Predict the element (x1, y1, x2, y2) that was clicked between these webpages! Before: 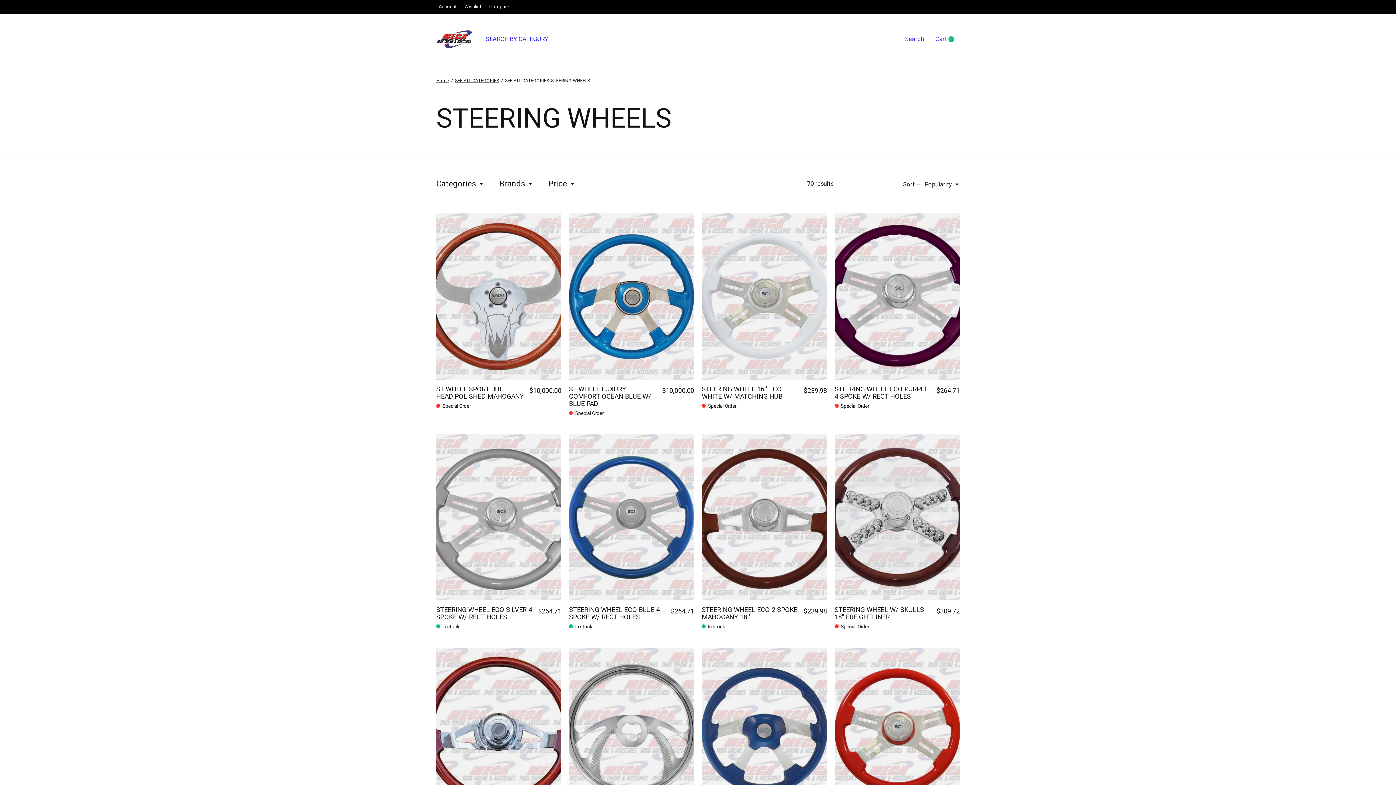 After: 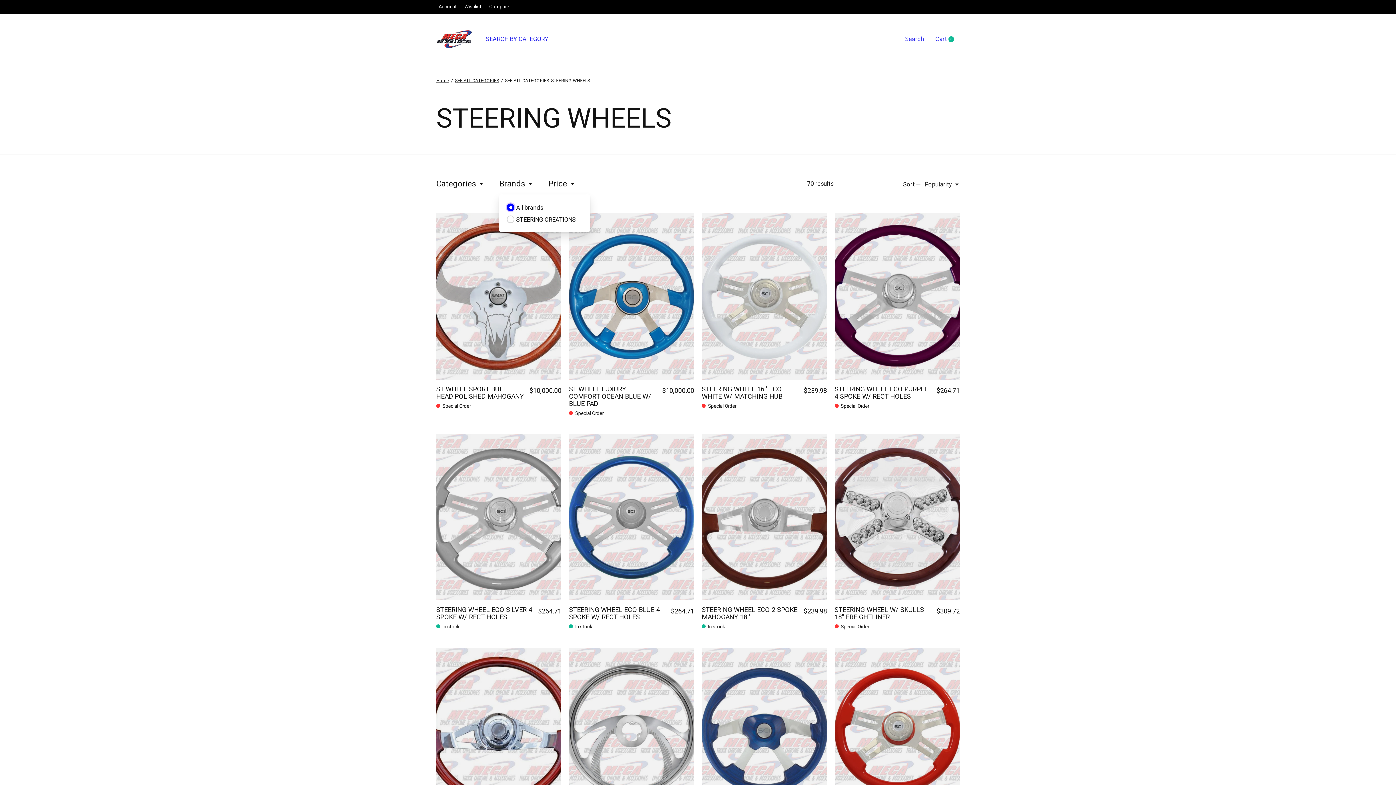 Action: label: Brands bbox: (499, 174, 533, 193)